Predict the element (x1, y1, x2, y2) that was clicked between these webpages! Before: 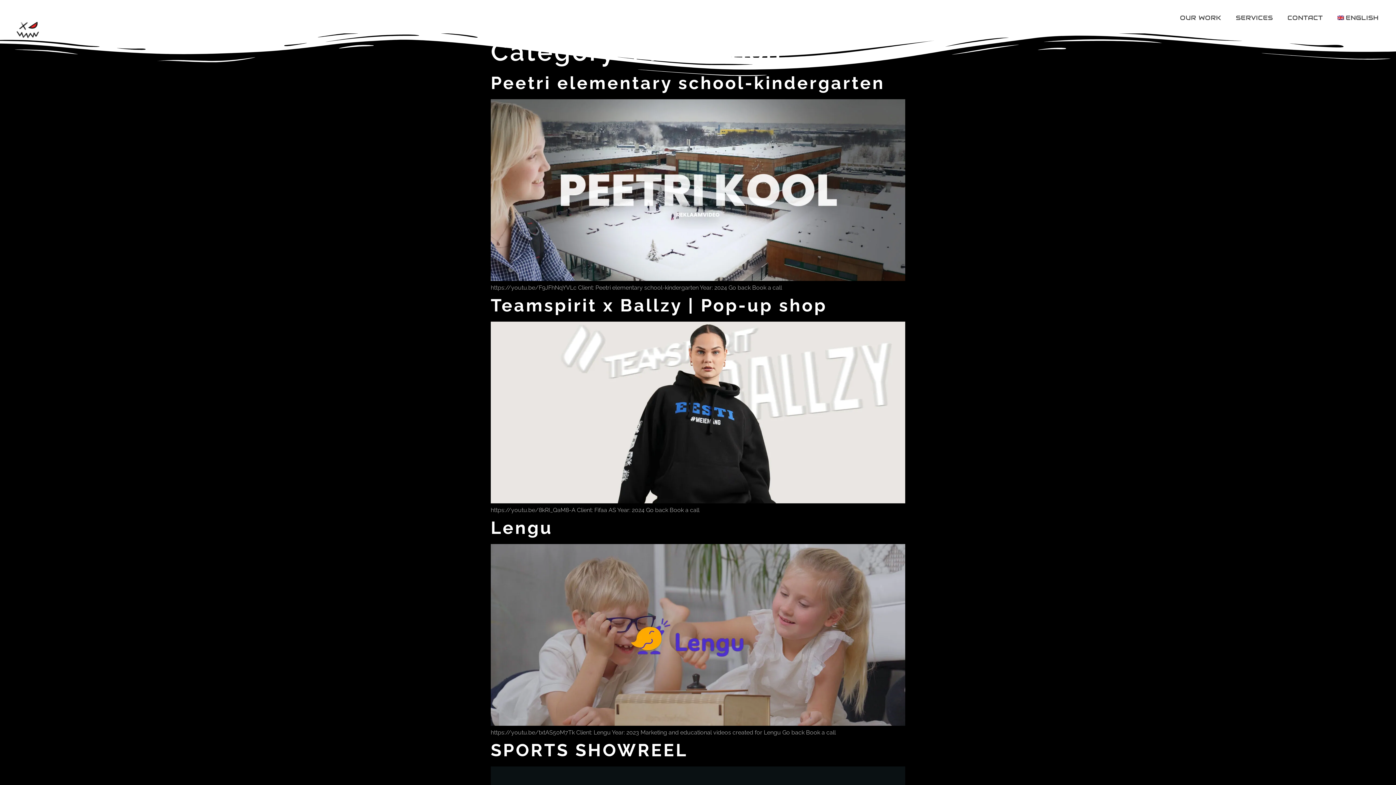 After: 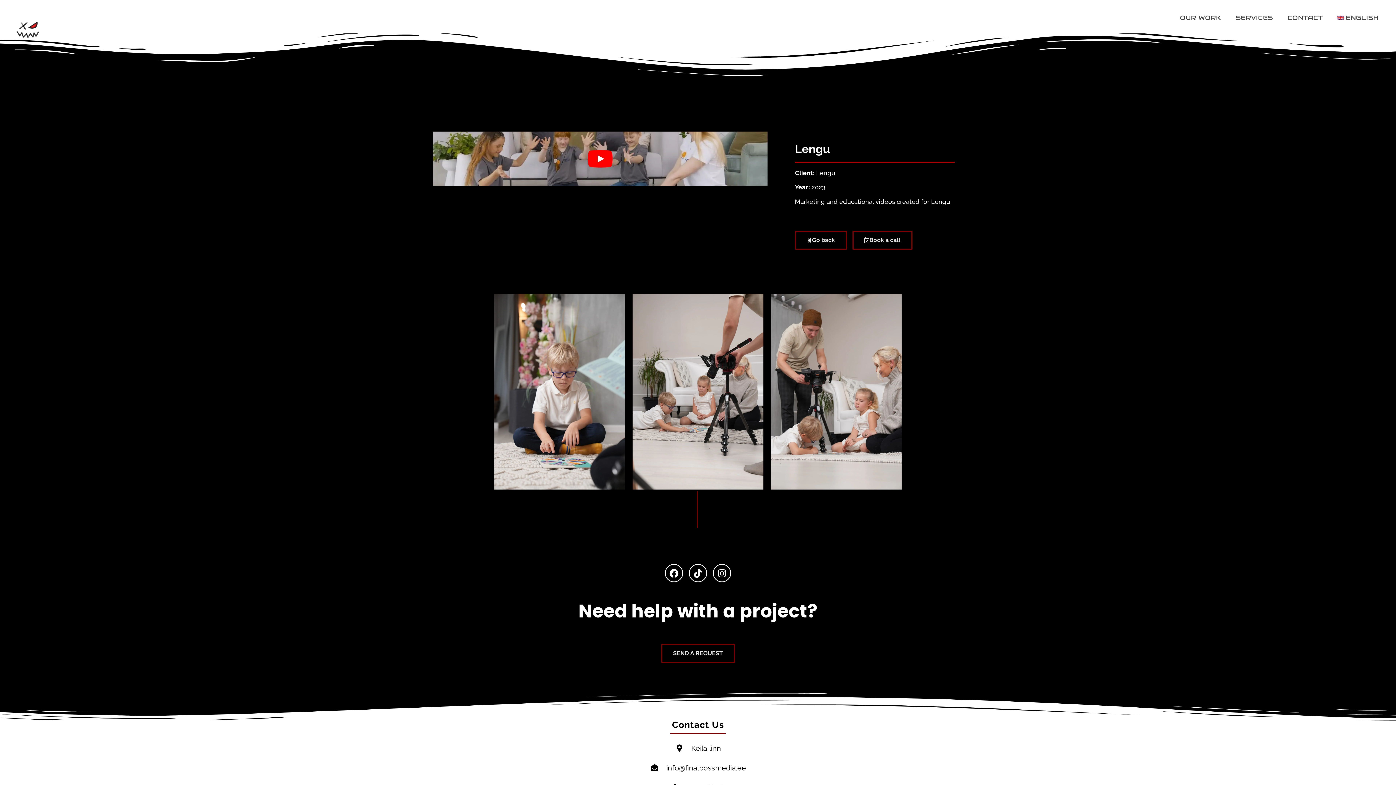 Action: bbox: (490, 720, 905, 727)